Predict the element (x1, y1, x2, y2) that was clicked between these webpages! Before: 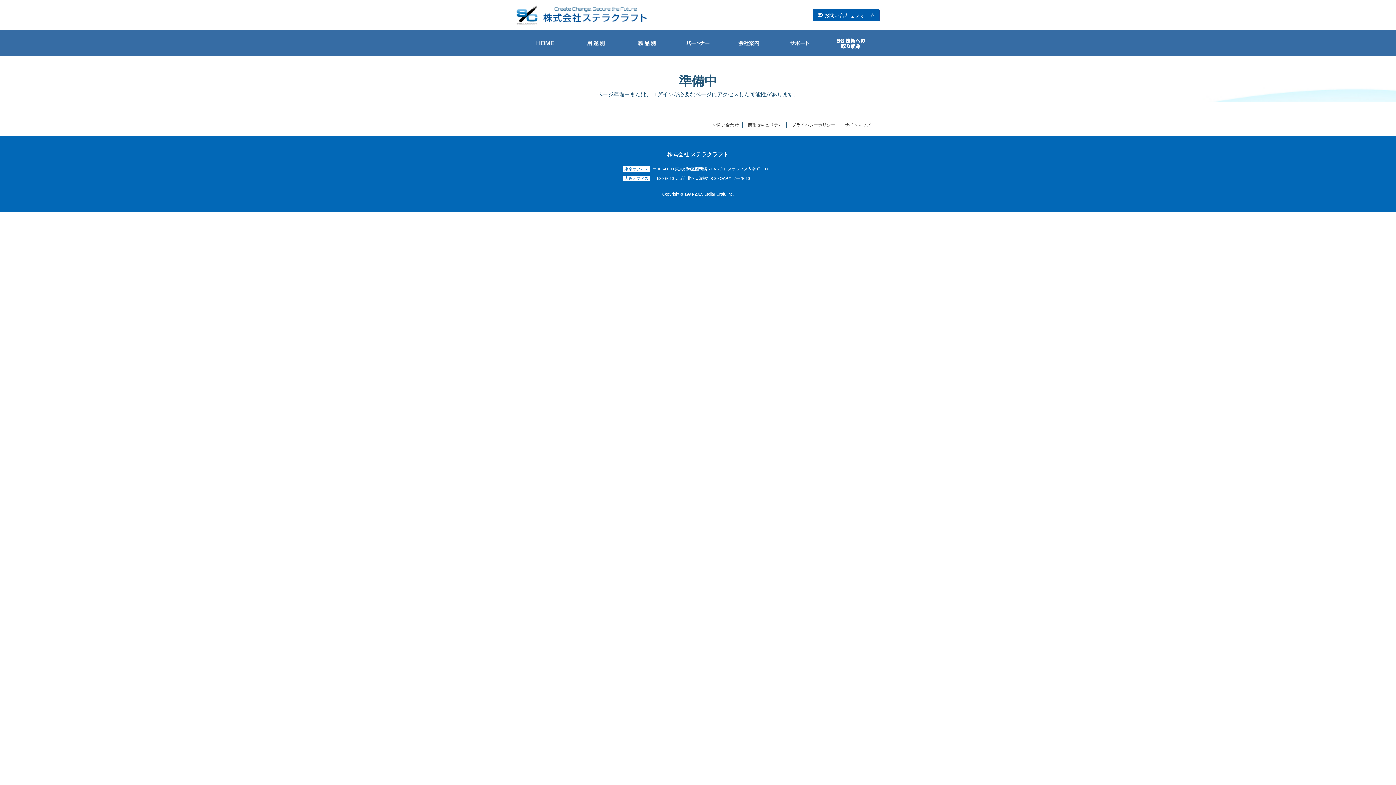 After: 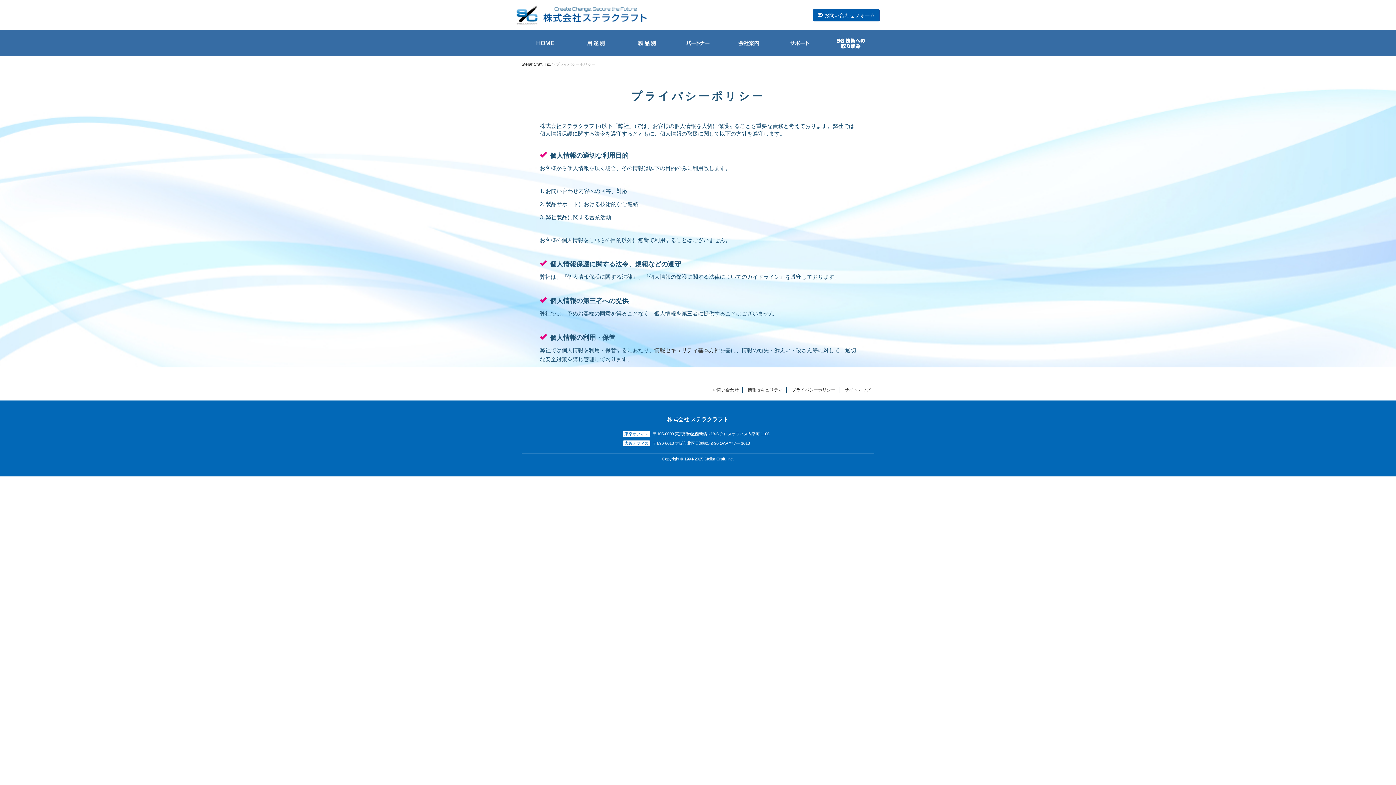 Action: bbox: (792, 122, 835, 127) label: プライバシーポリシー